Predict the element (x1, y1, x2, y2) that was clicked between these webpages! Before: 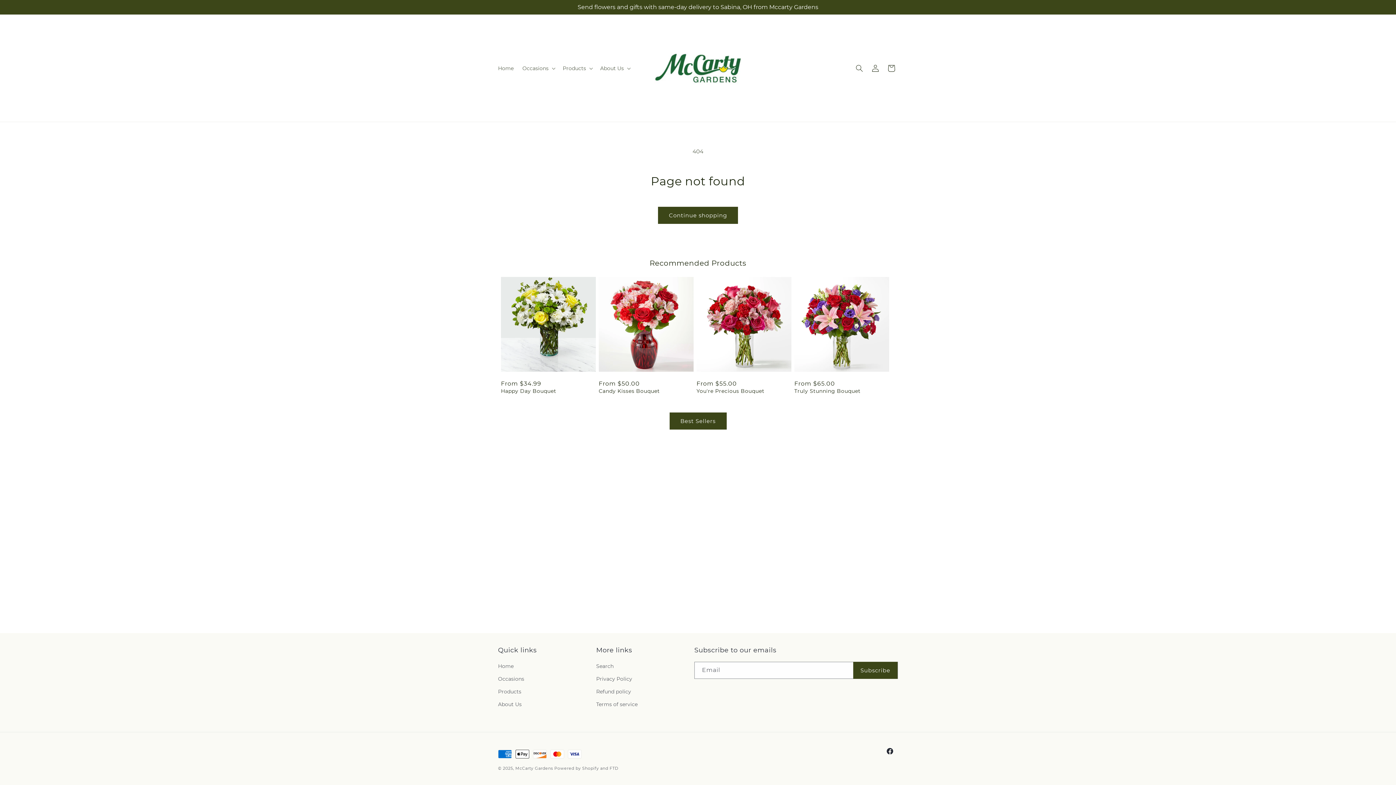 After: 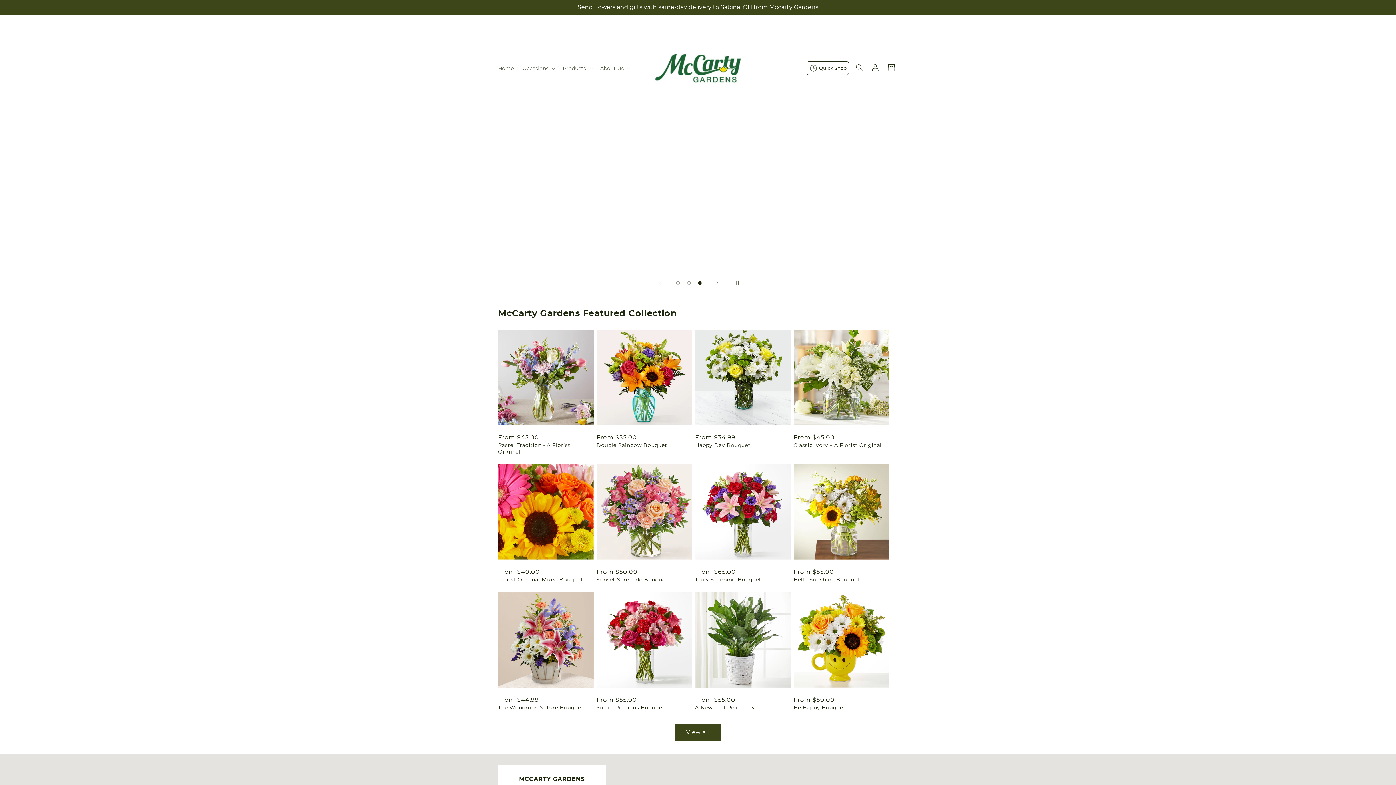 Action: bbox: (651, 21, 744, 114)